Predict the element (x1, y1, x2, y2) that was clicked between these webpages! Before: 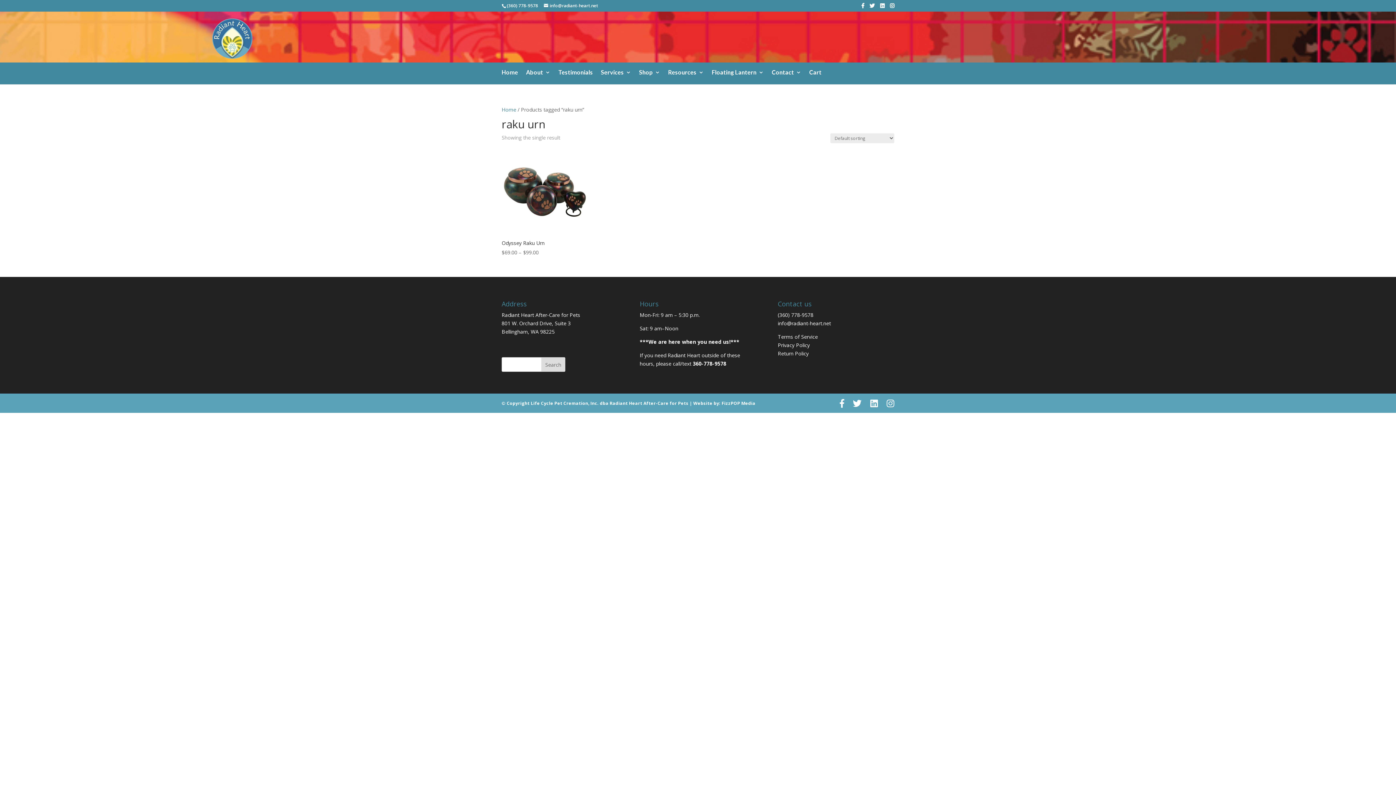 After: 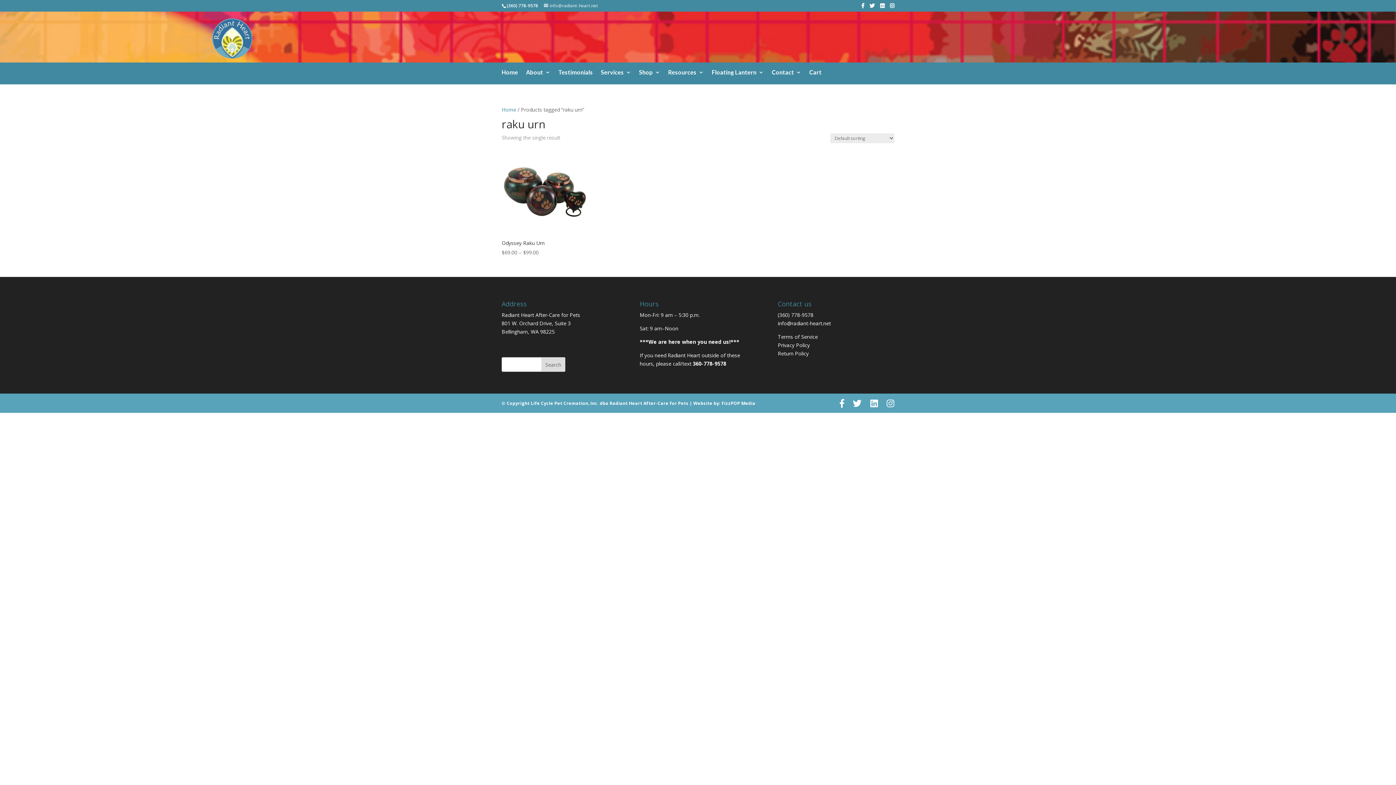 Action: label: info@radiant-heart.net bbox: (544, 2, 598, 8)